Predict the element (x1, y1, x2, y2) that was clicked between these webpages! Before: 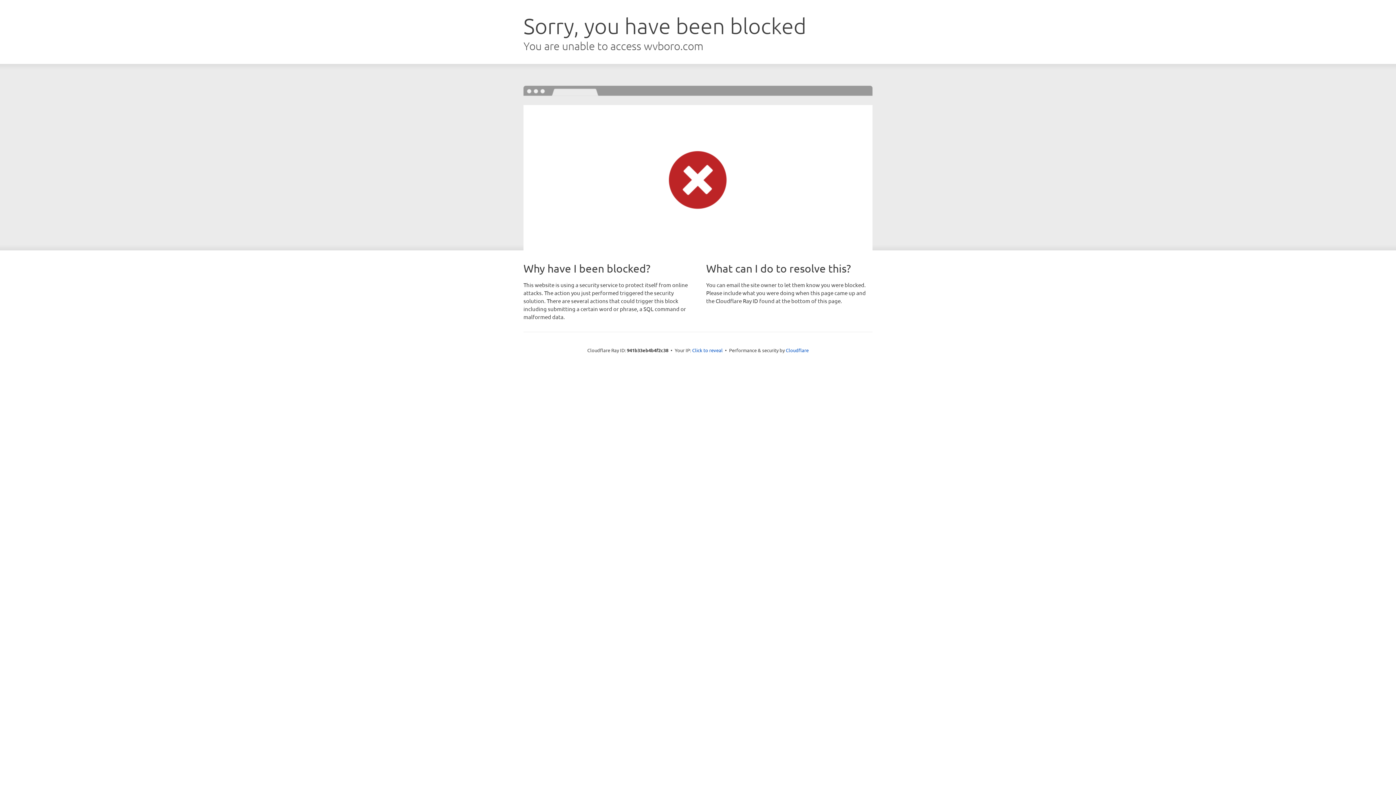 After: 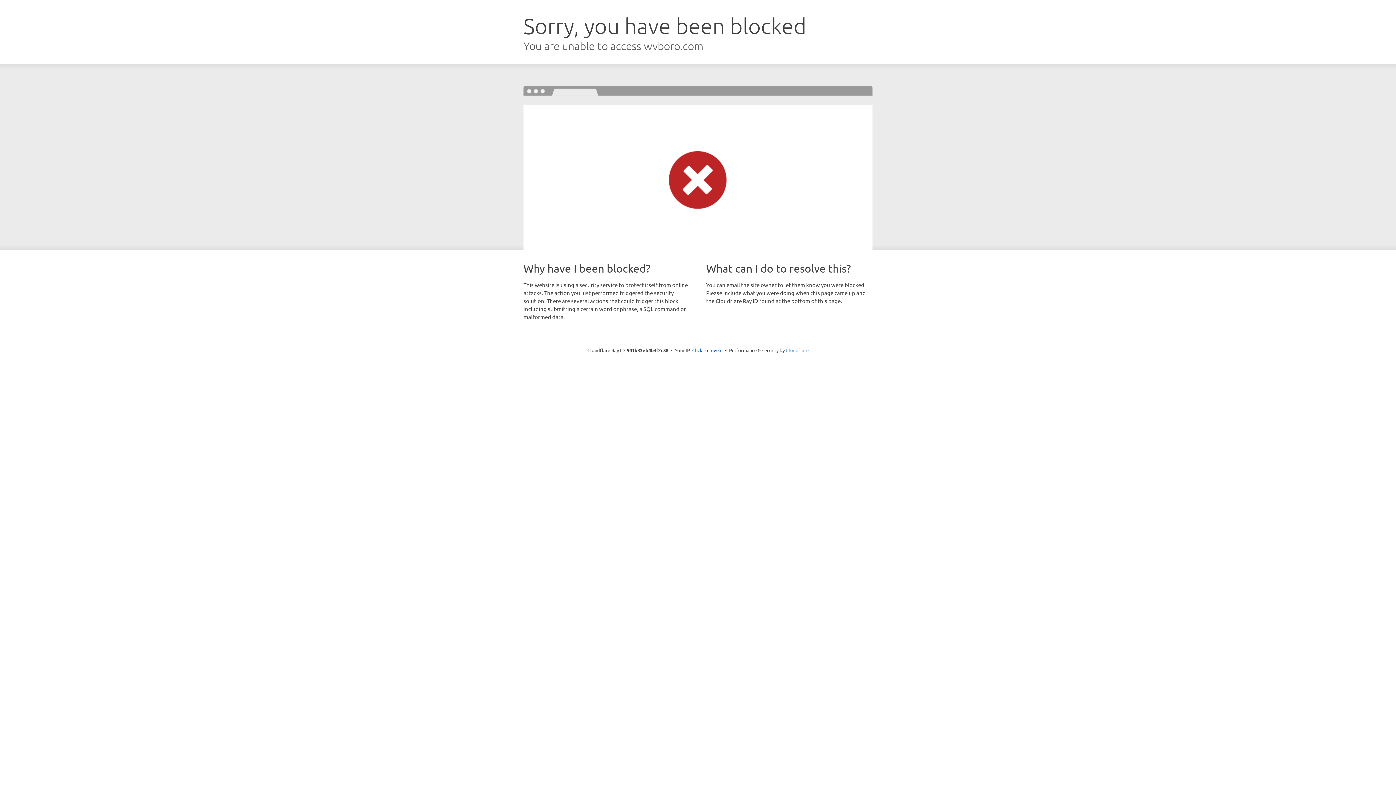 Action: bbox: (786, 347, 808, 353) label: Cloudflare